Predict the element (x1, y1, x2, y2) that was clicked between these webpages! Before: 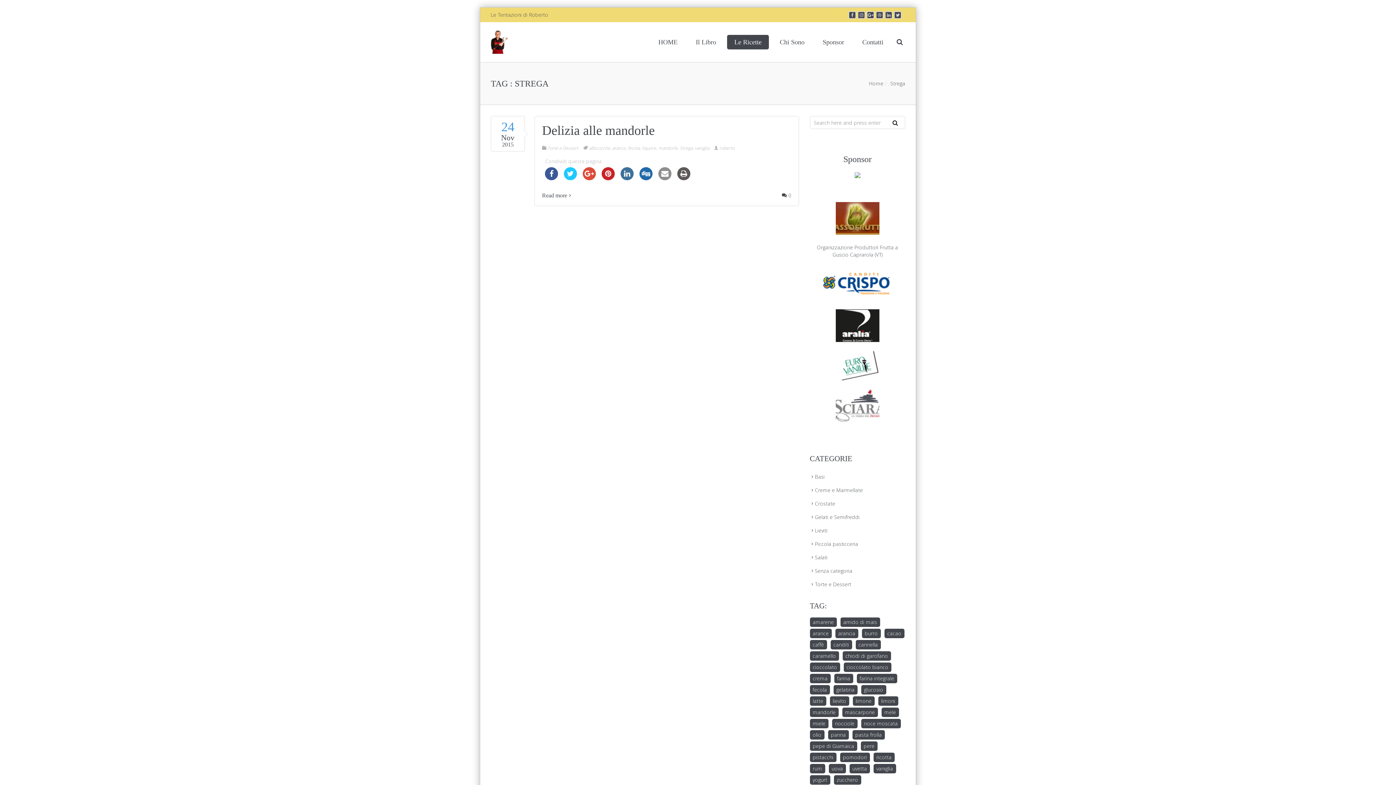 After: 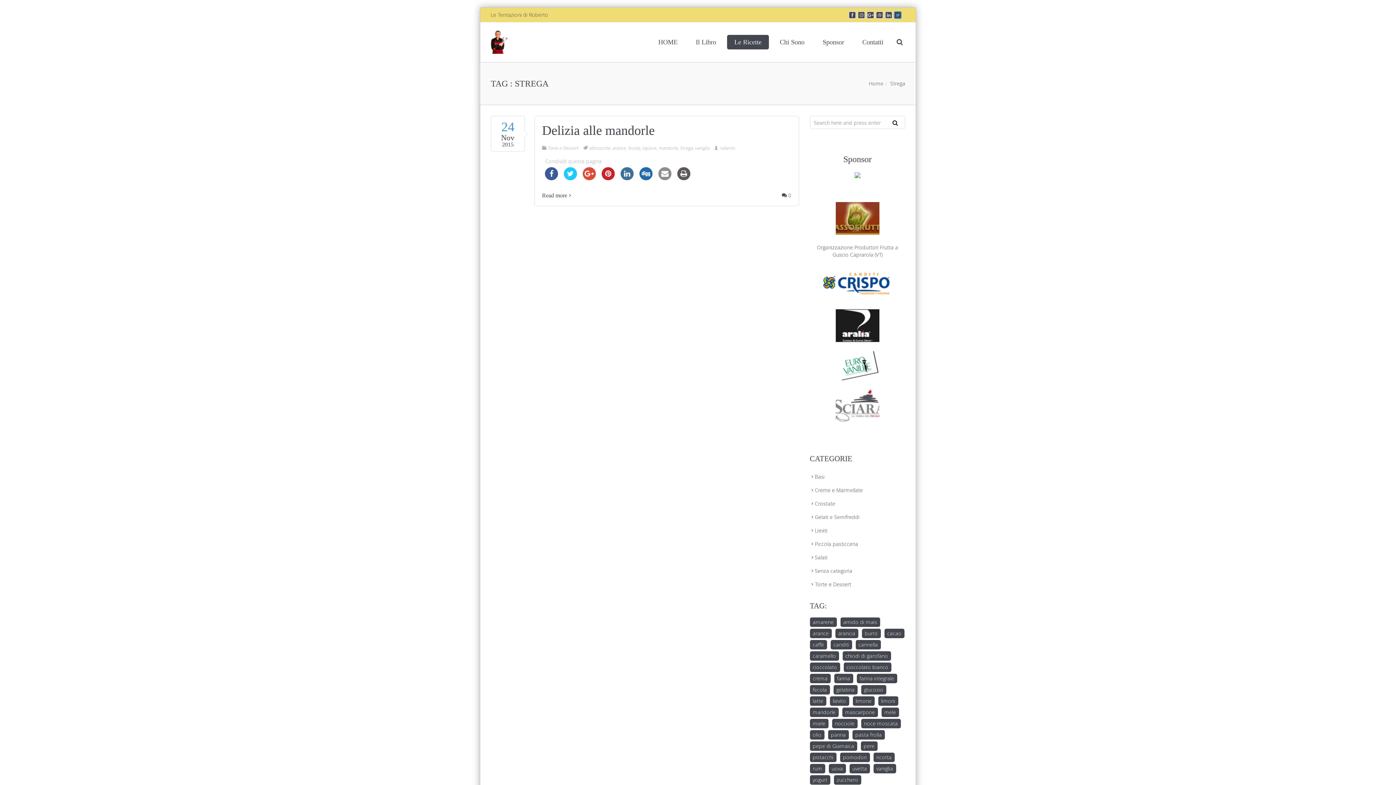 Action: bbox: (896, 12, 900, 18)